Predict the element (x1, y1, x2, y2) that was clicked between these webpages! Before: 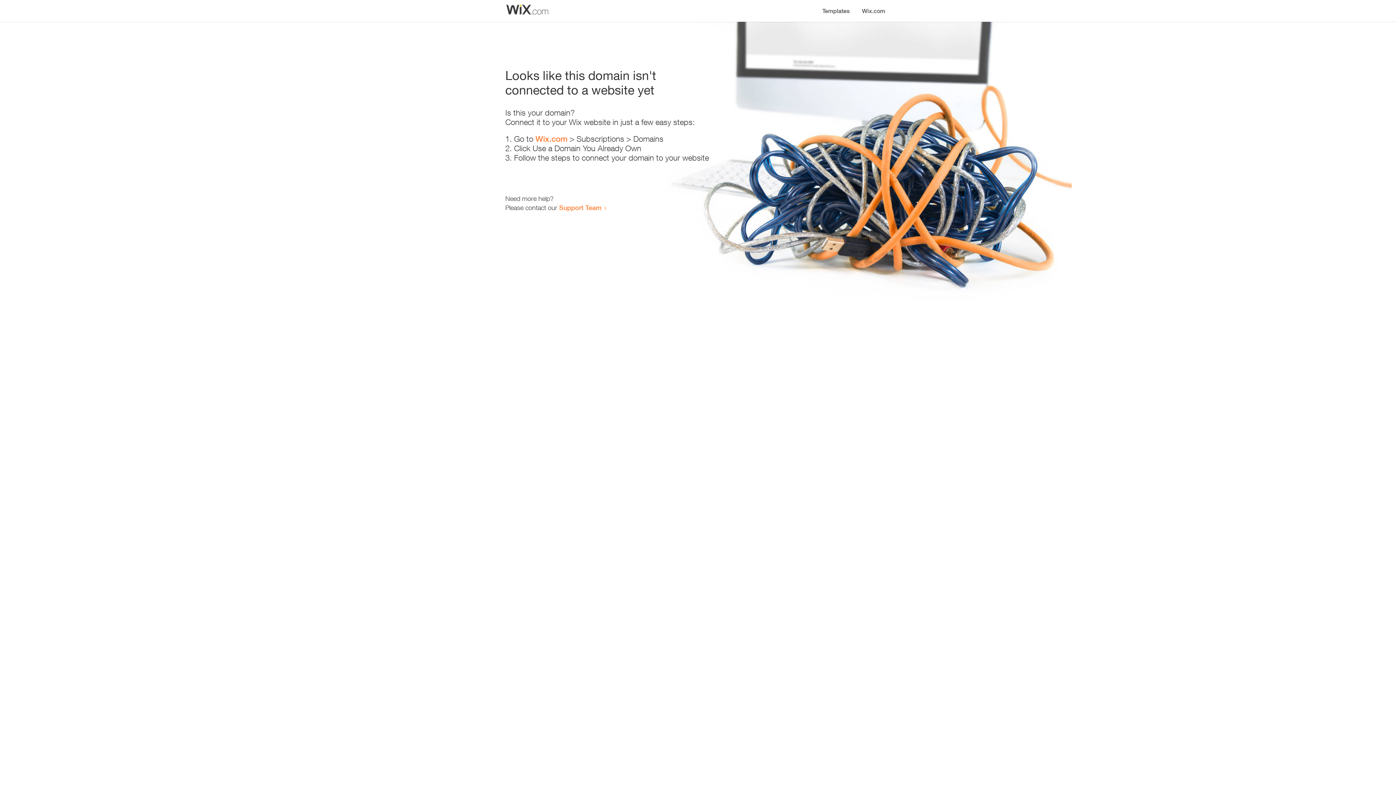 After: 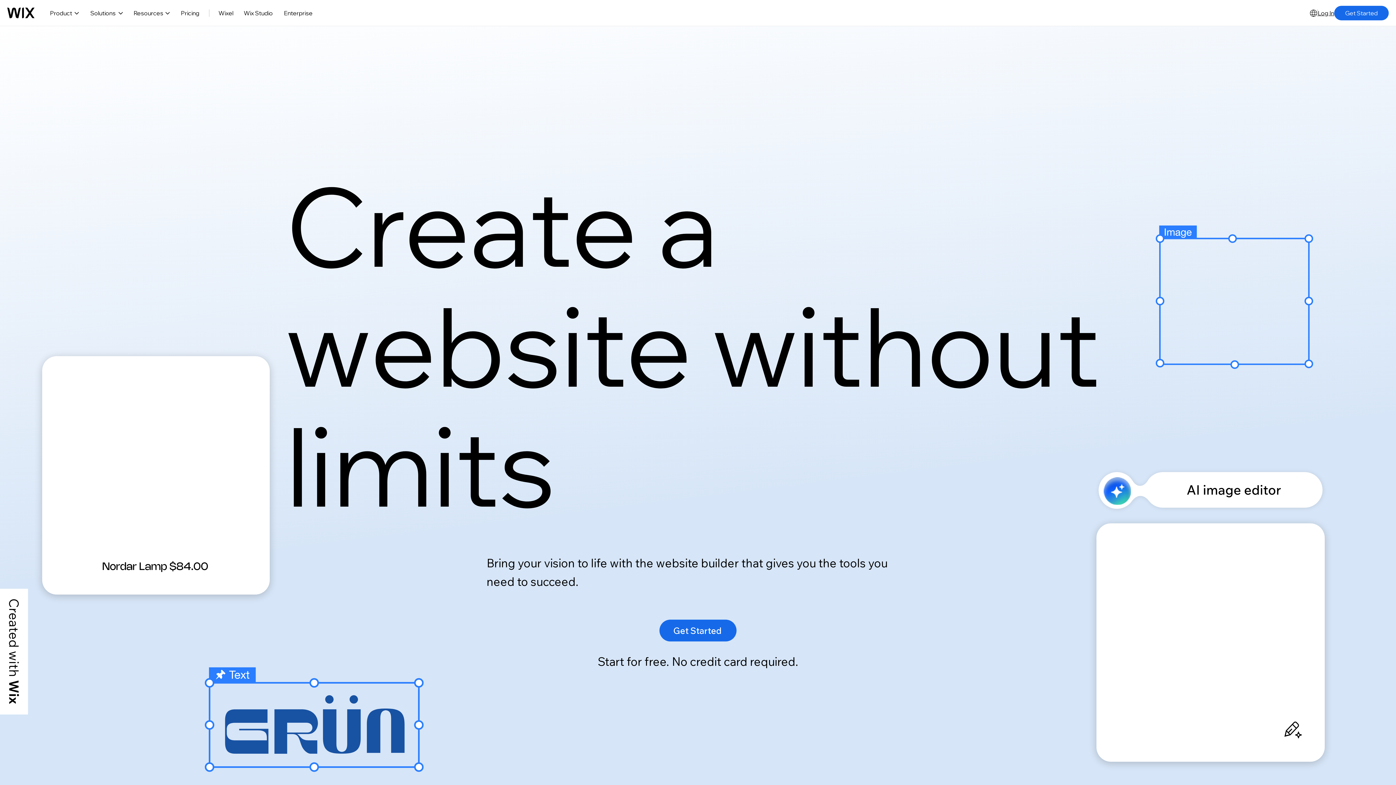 Action: bbox: (535, 134, 567, 143) label: Wix.com